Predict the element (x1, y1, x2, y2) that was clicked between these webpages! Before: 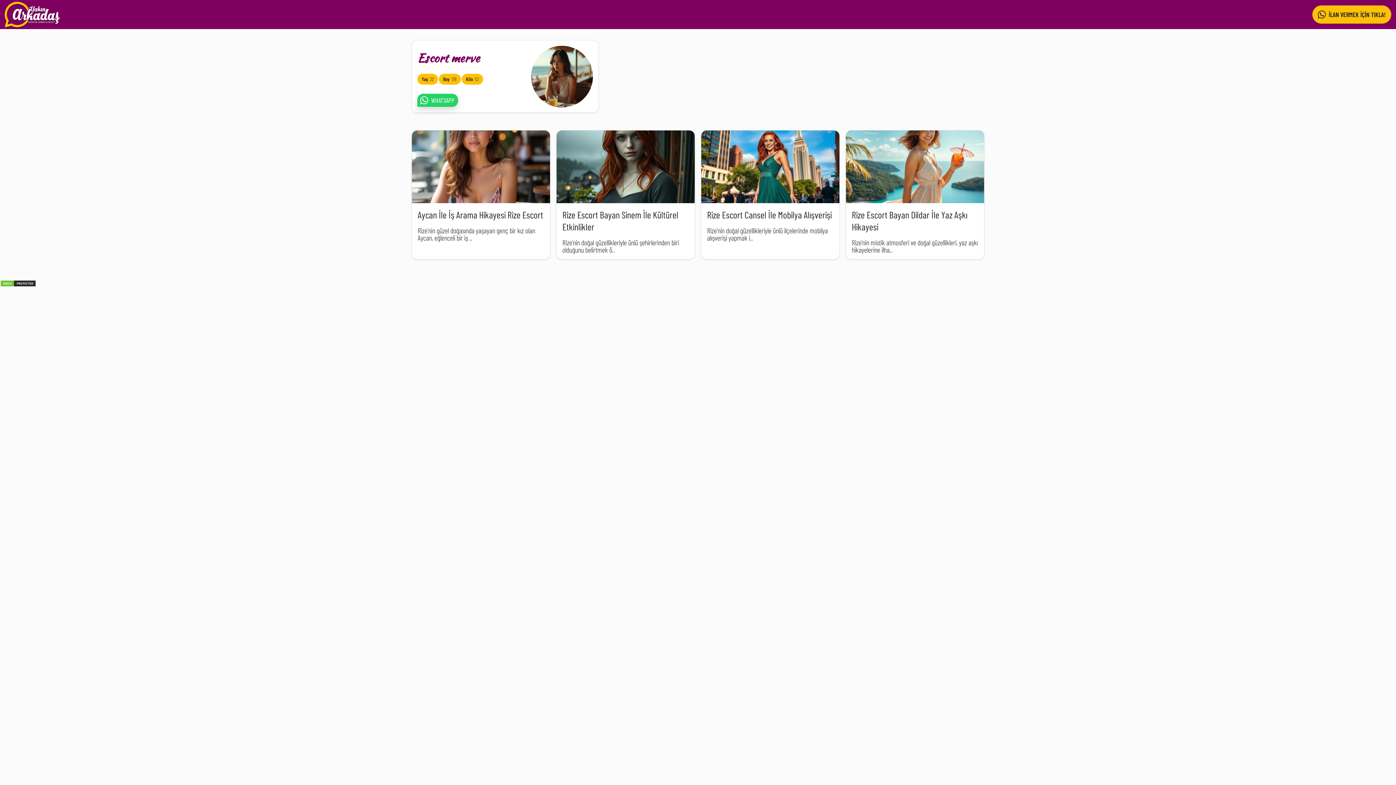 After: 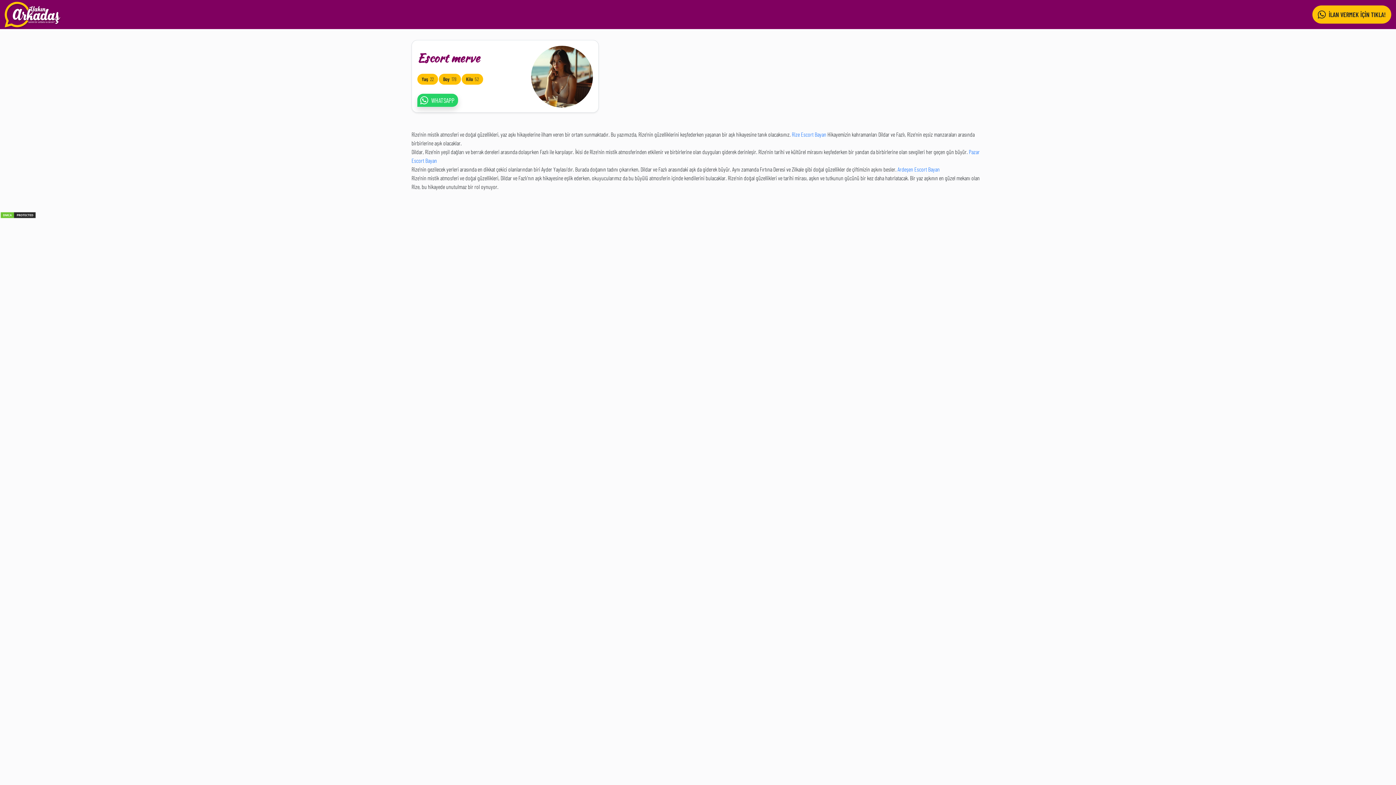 Action: bbox: (852, 209, 967, 232) label: Rize Escort Bayan Dildar İle Yaz Aşkı Hikayesi